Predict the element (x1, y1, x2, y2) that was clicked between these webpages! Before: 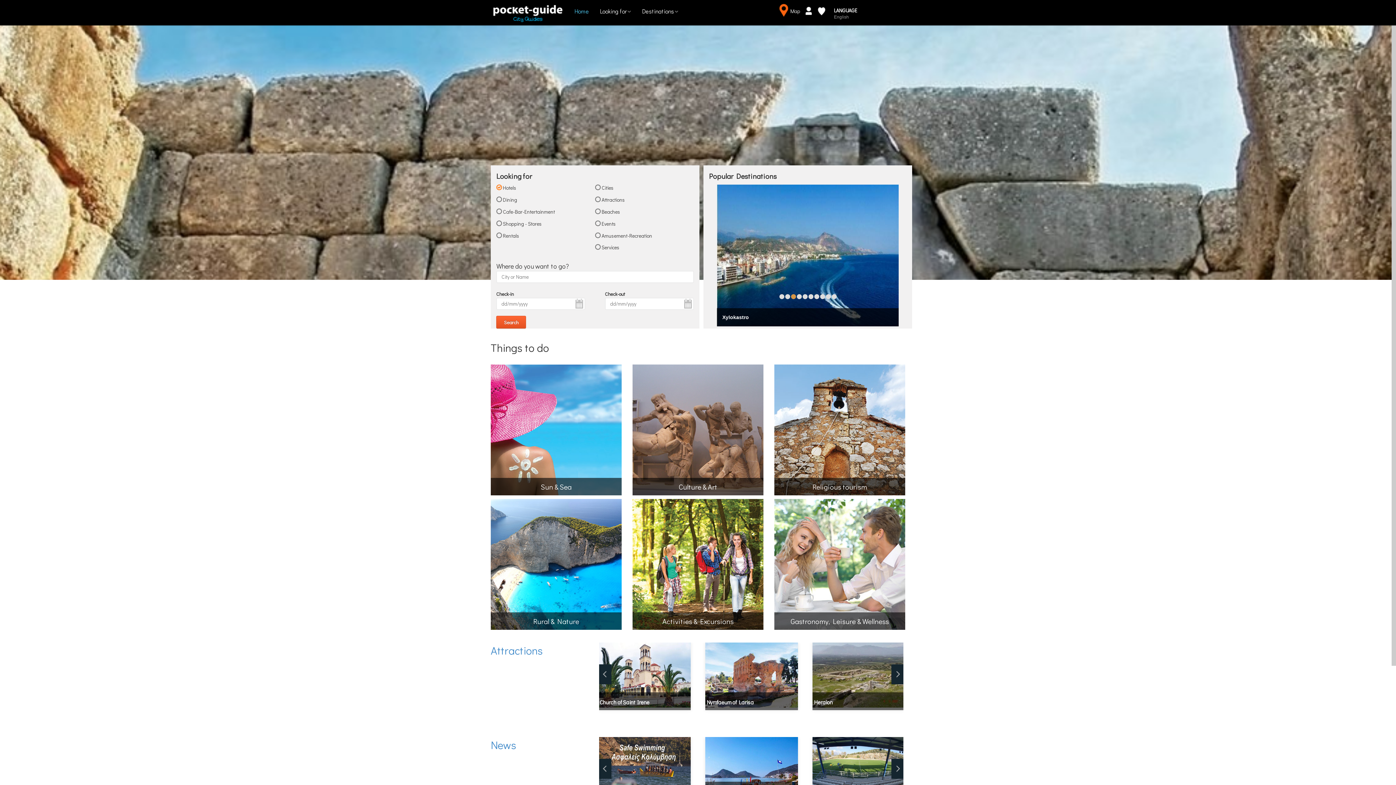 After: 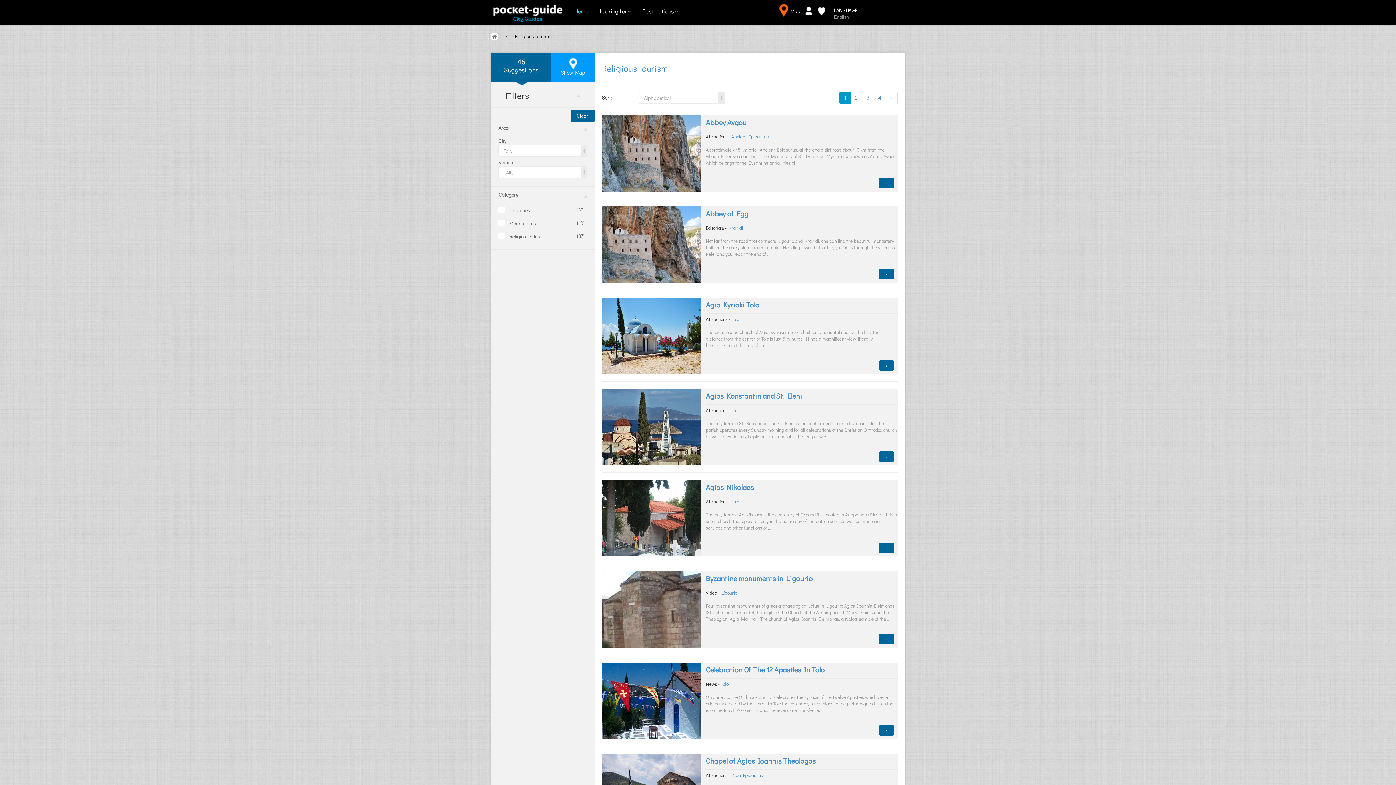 Action: bbox: (774, 364, 905, 495) label: Religious tourism